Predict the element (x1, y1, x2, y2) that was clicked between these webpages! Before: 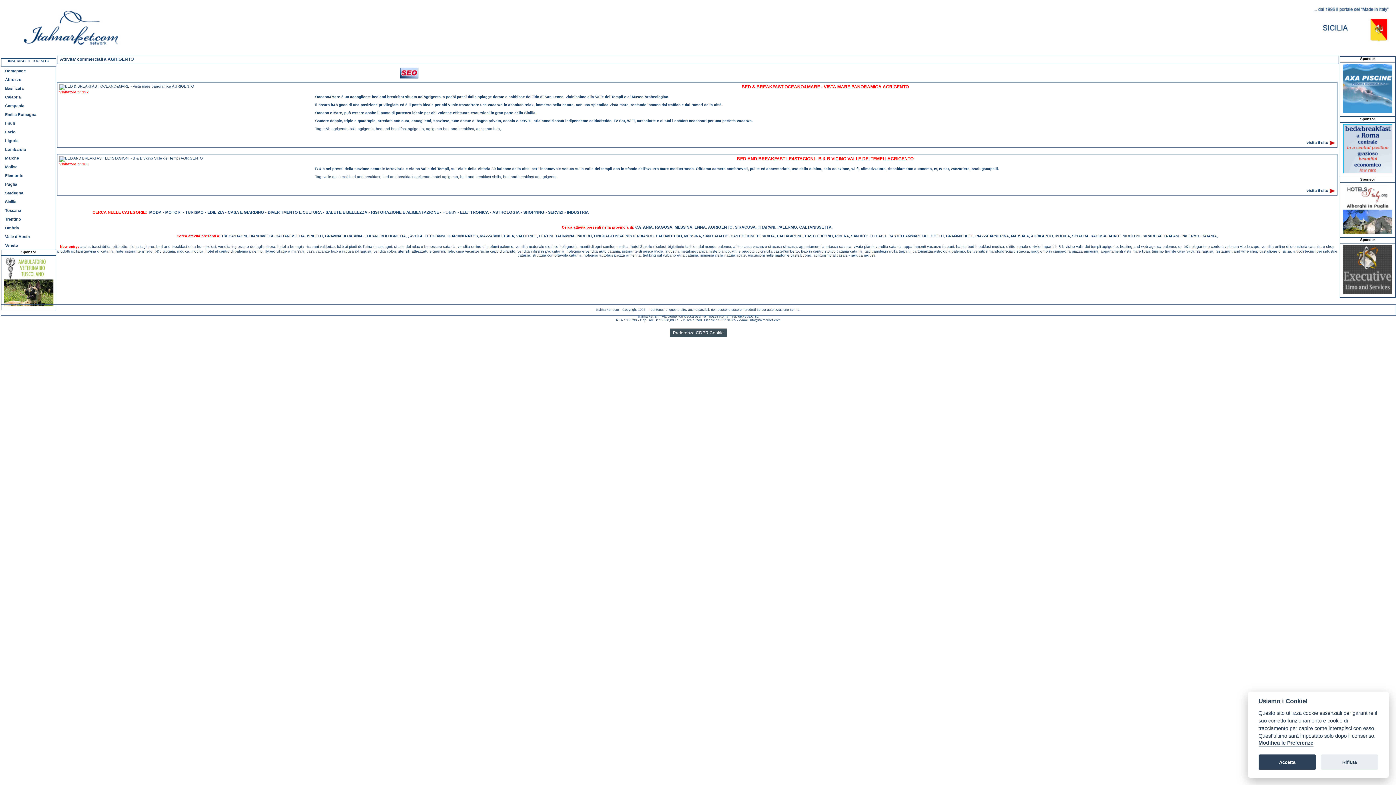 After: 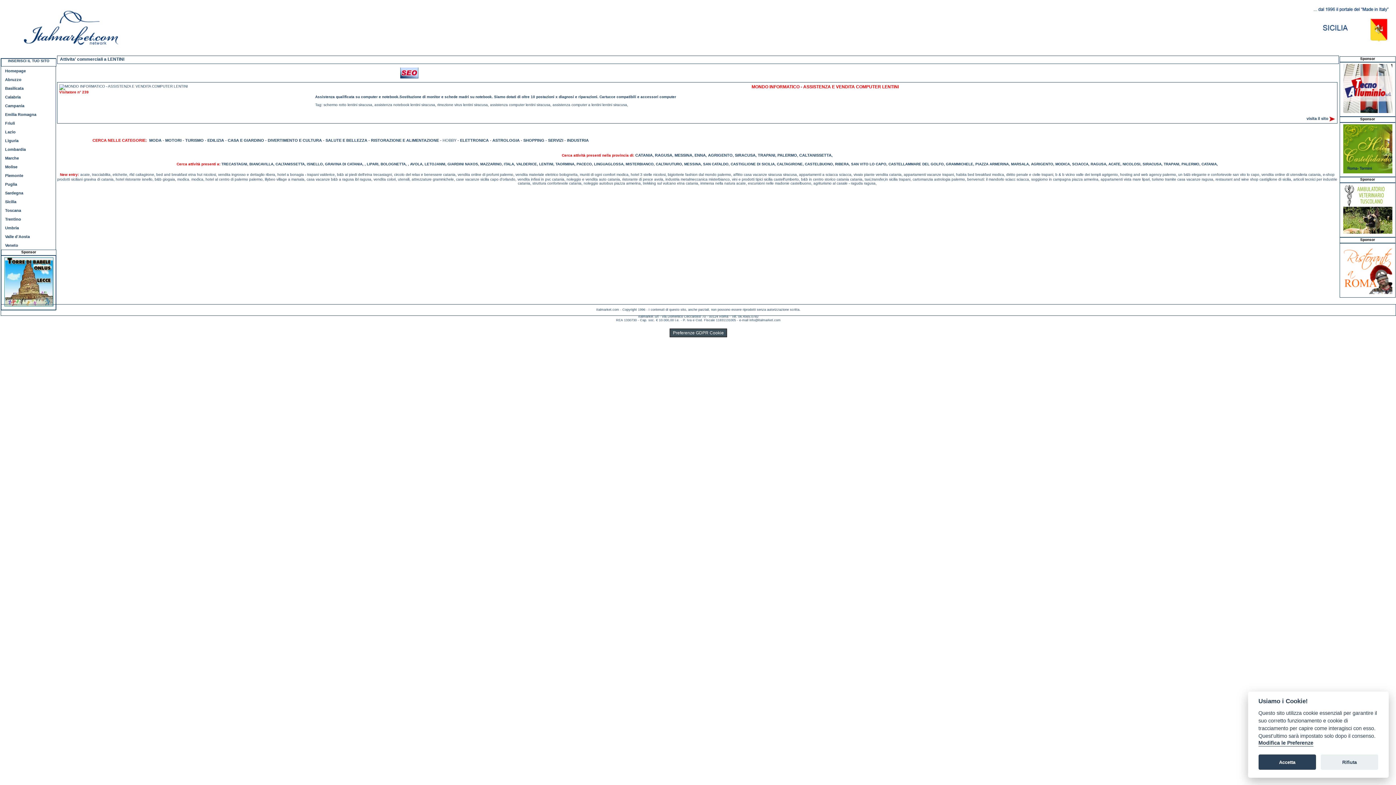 Action: bbox: (539, 233, 553, 238) label: LENTINI